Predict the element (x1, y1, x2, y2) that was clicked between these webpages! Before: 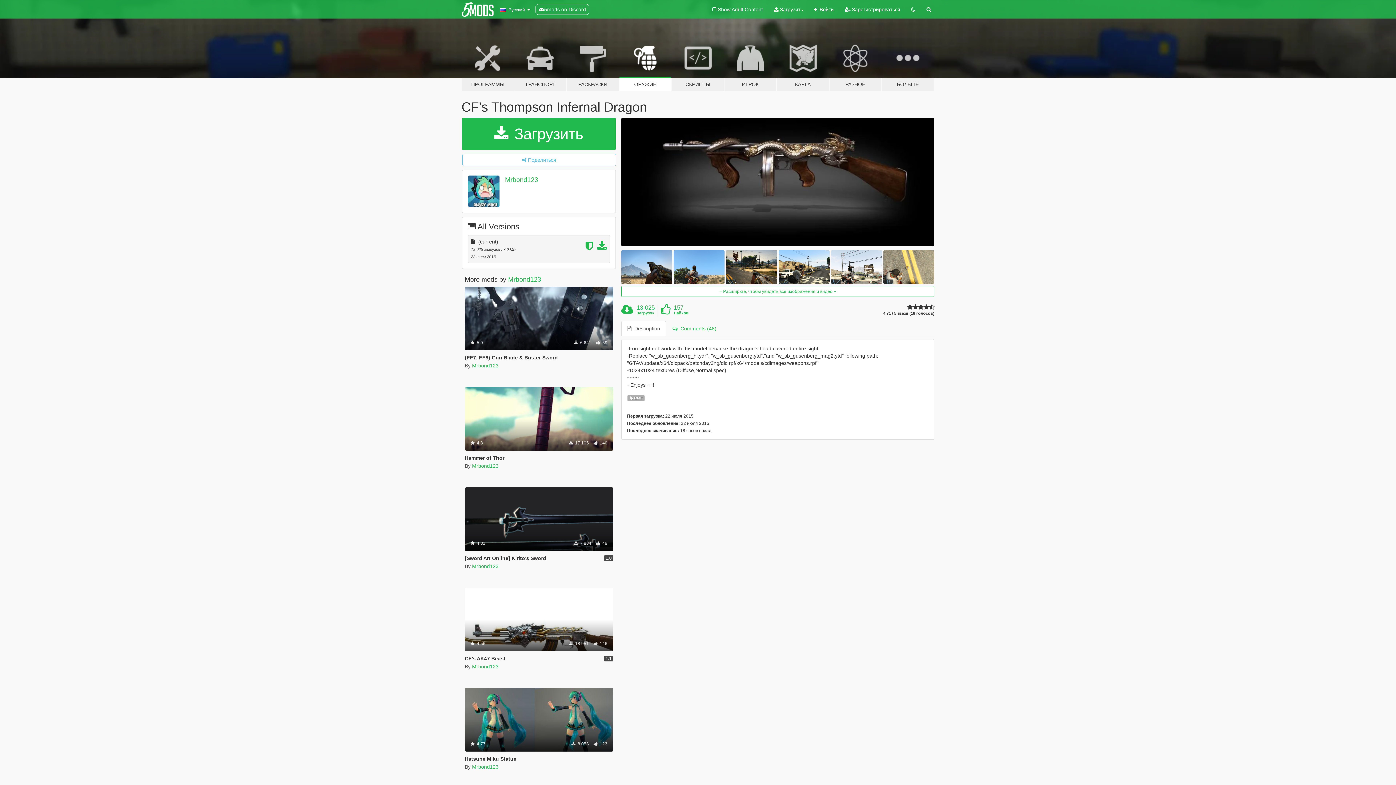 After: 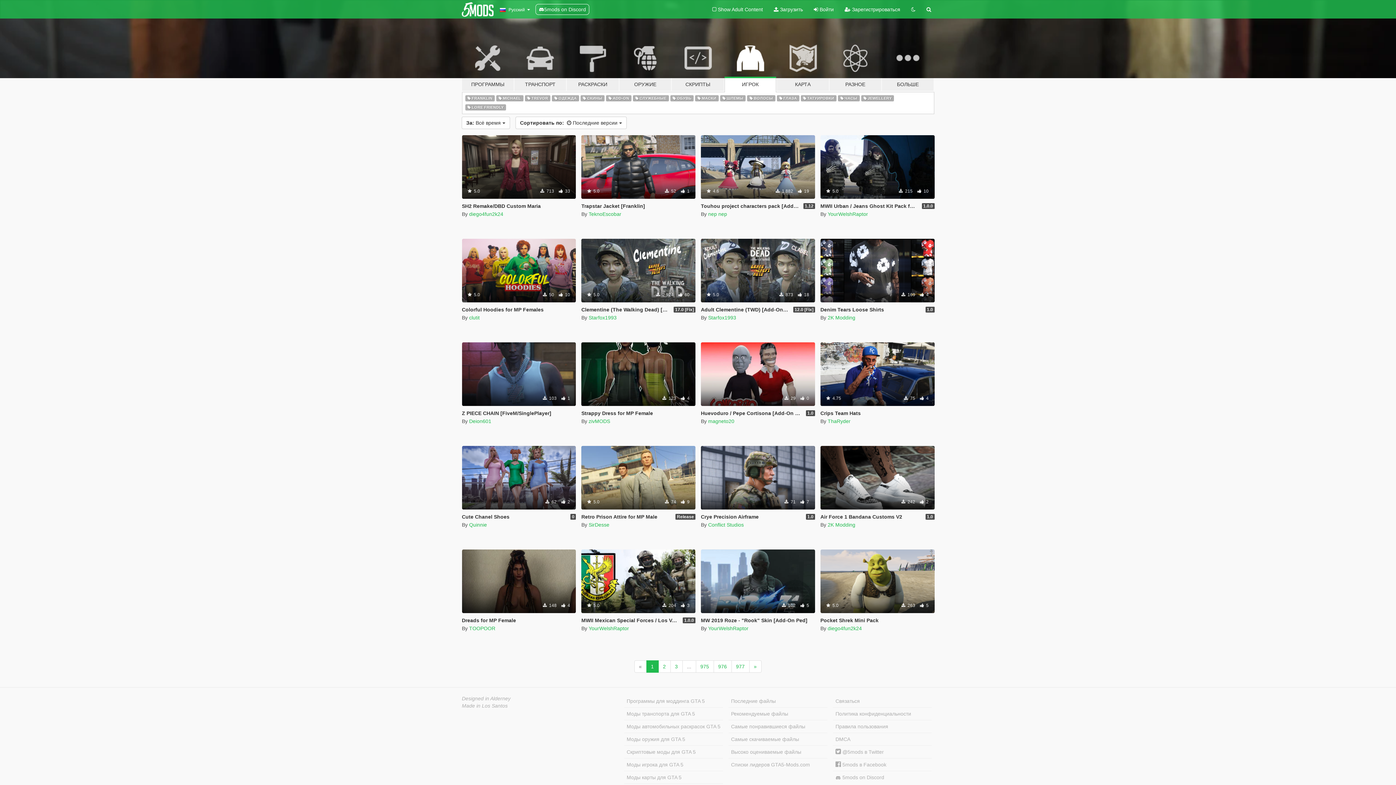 Action: label: ИГРОК bbox: (724, 34, 776, 91)